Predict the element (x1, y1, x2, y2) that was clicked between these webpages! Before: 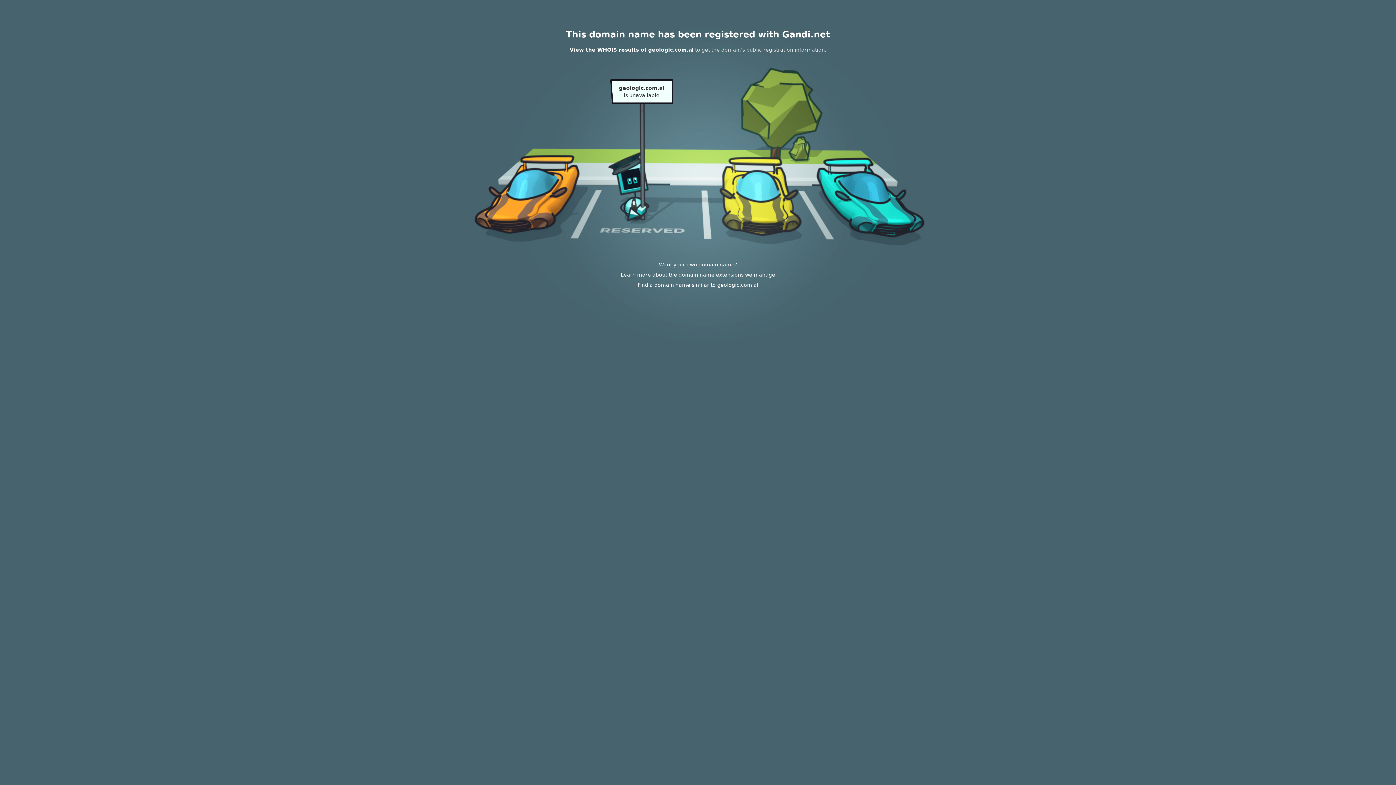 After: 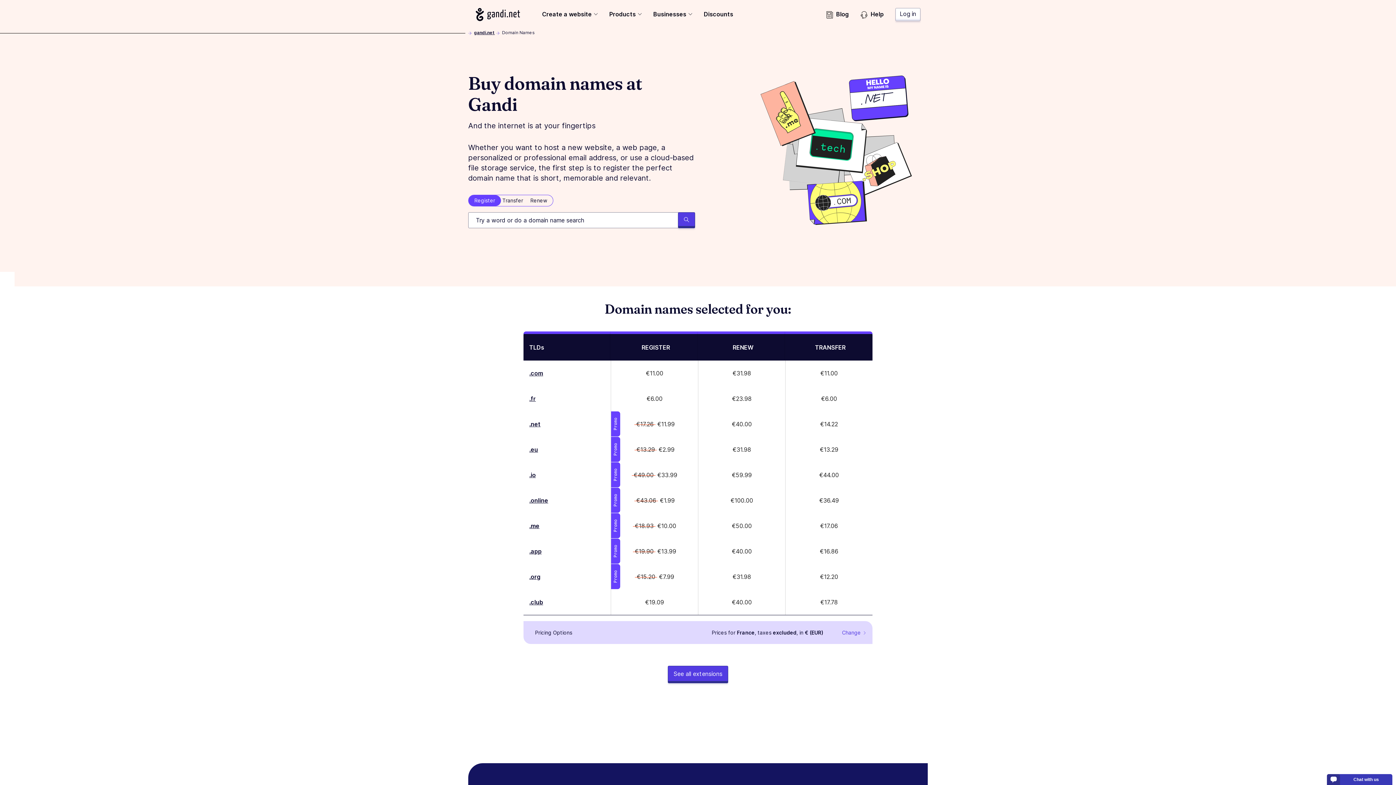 Action: bbox: (620, 272, 775, 277) label: Learn more about the domain name extensions we manage